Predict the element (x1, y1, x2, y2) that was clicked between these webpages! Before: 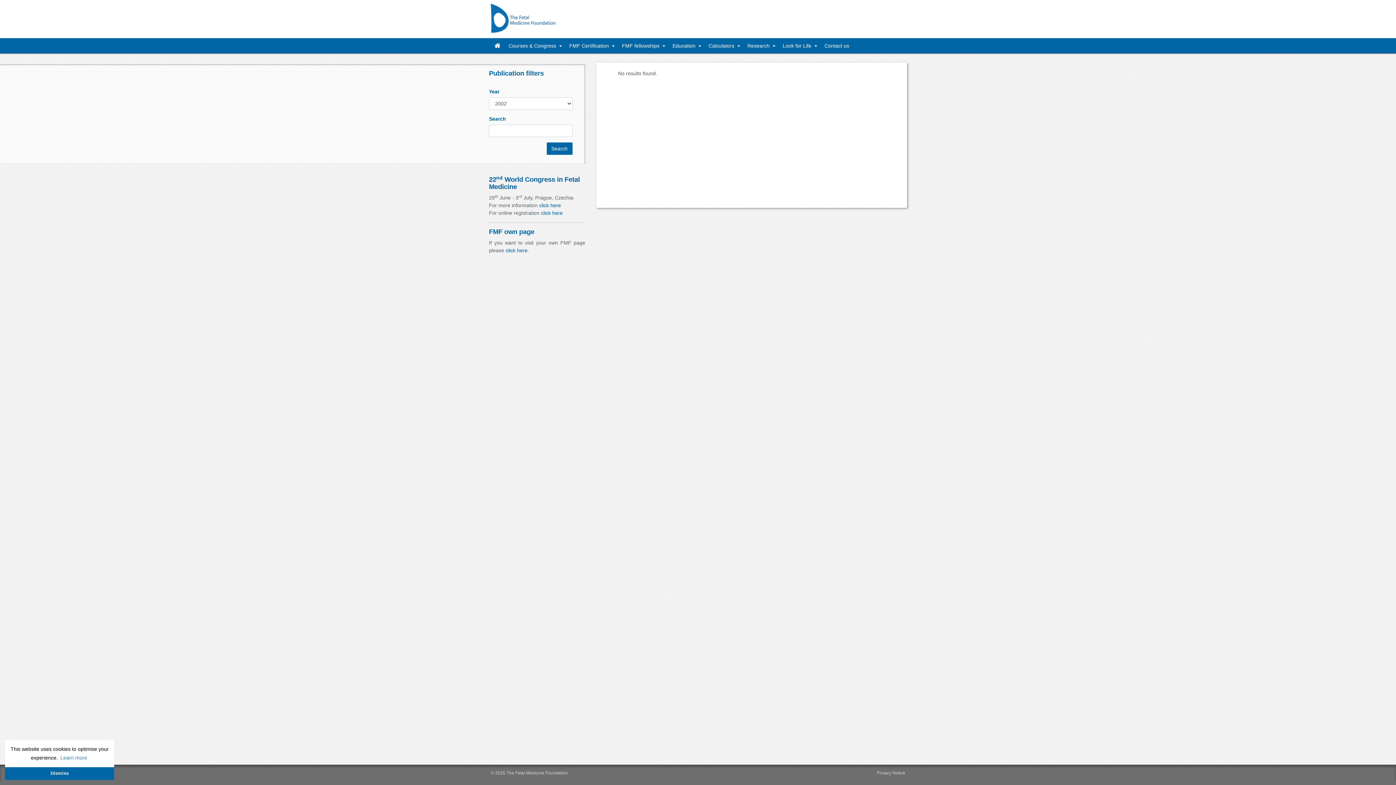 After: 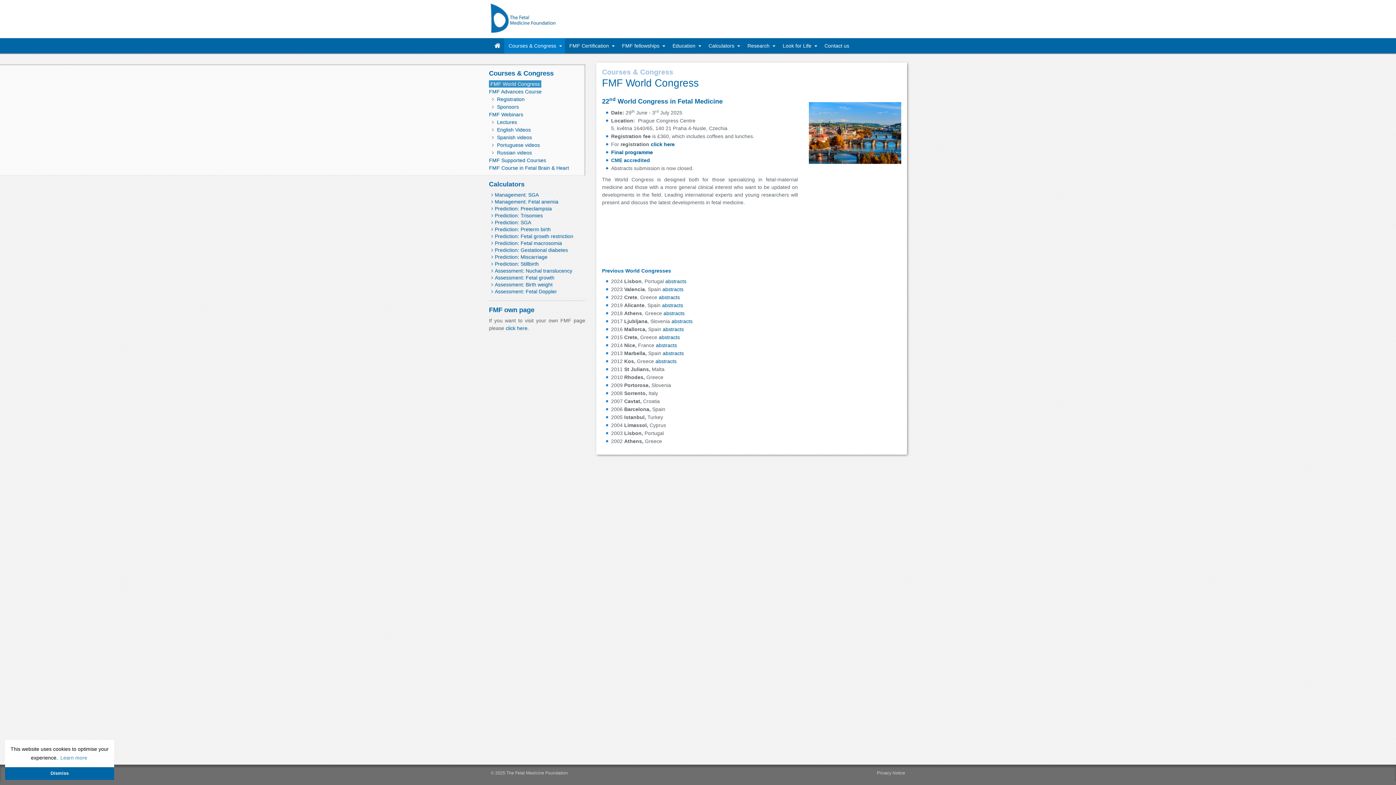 Action: bbox: (539, 202, 561, 208) label: click here